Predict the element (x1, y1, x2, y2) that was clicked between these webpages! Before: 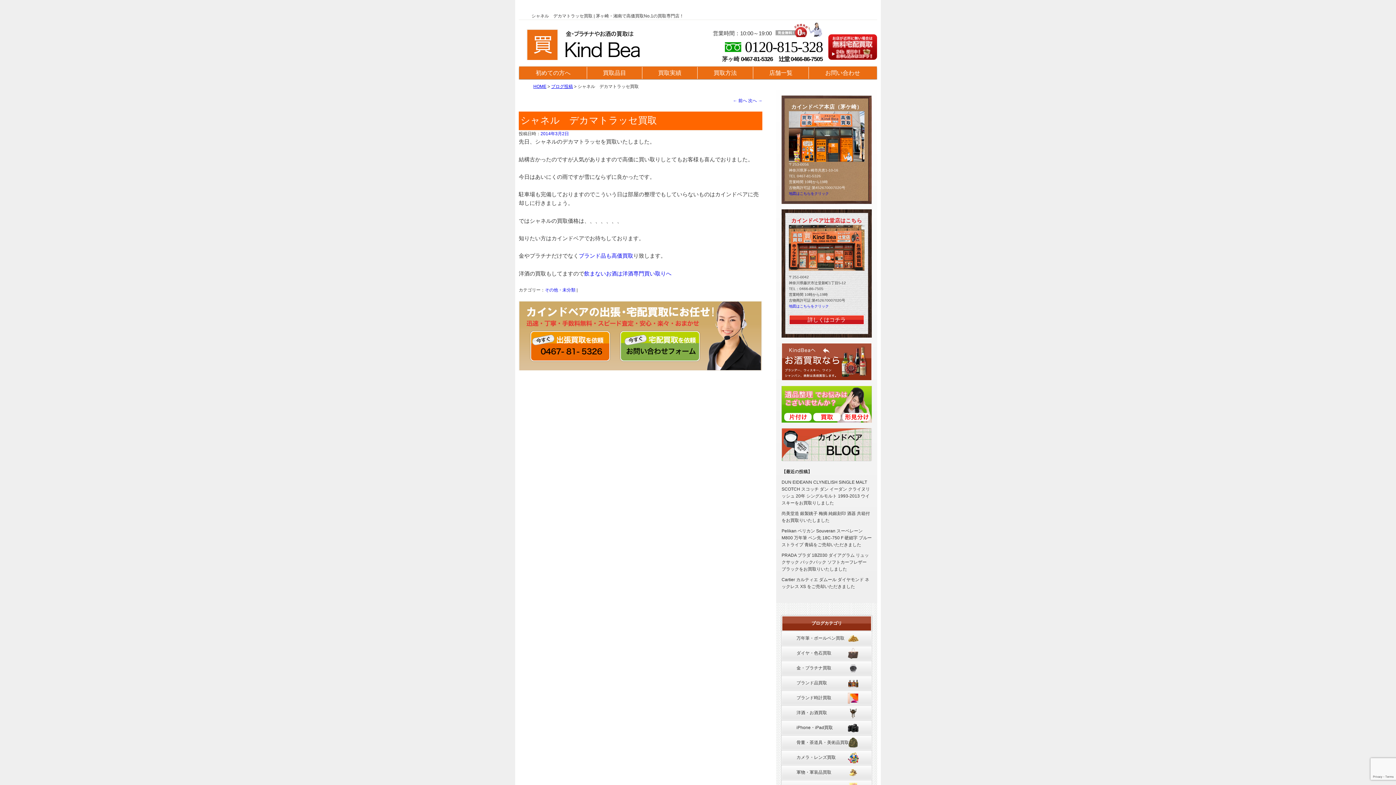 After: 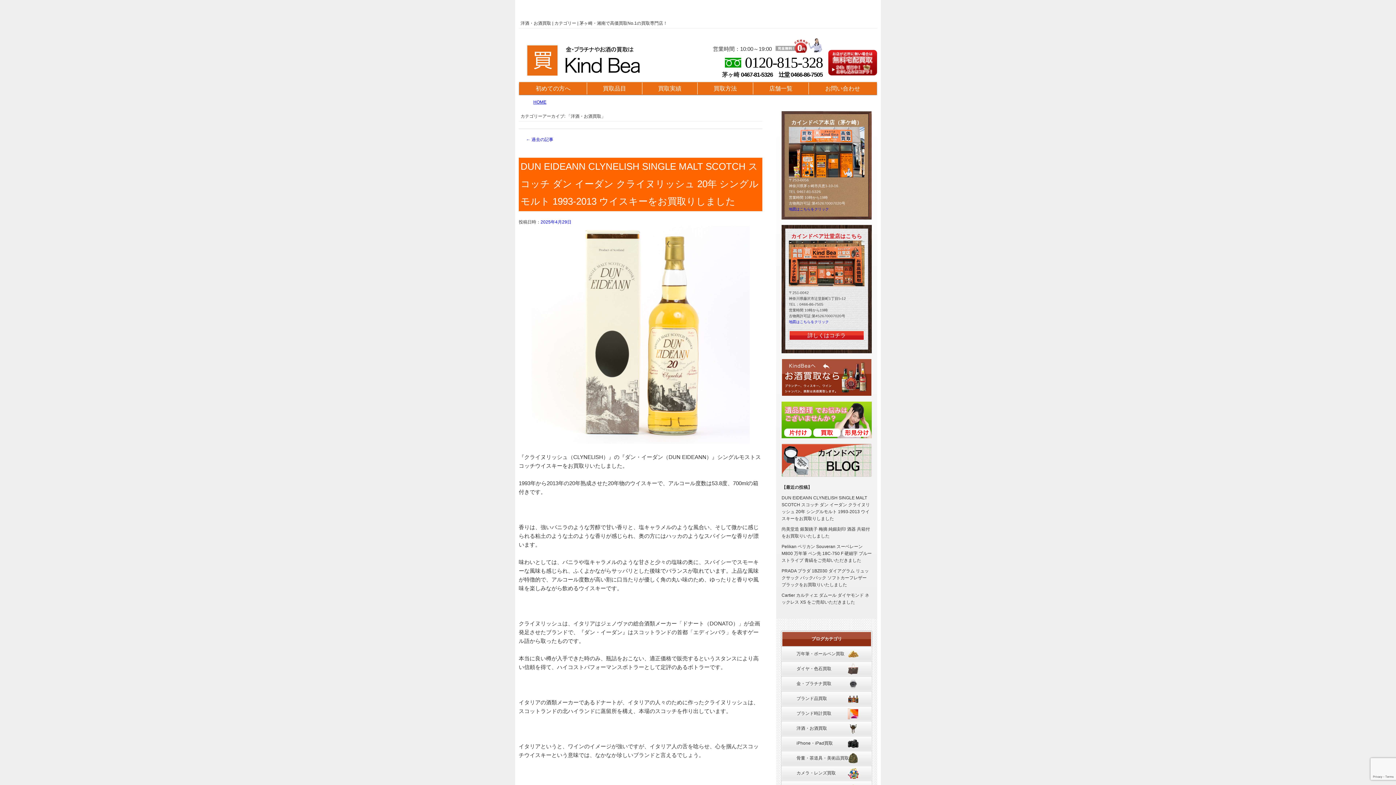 Action: label: 洋酒・お酒買取 bbox: (782, 706, 871, 720)